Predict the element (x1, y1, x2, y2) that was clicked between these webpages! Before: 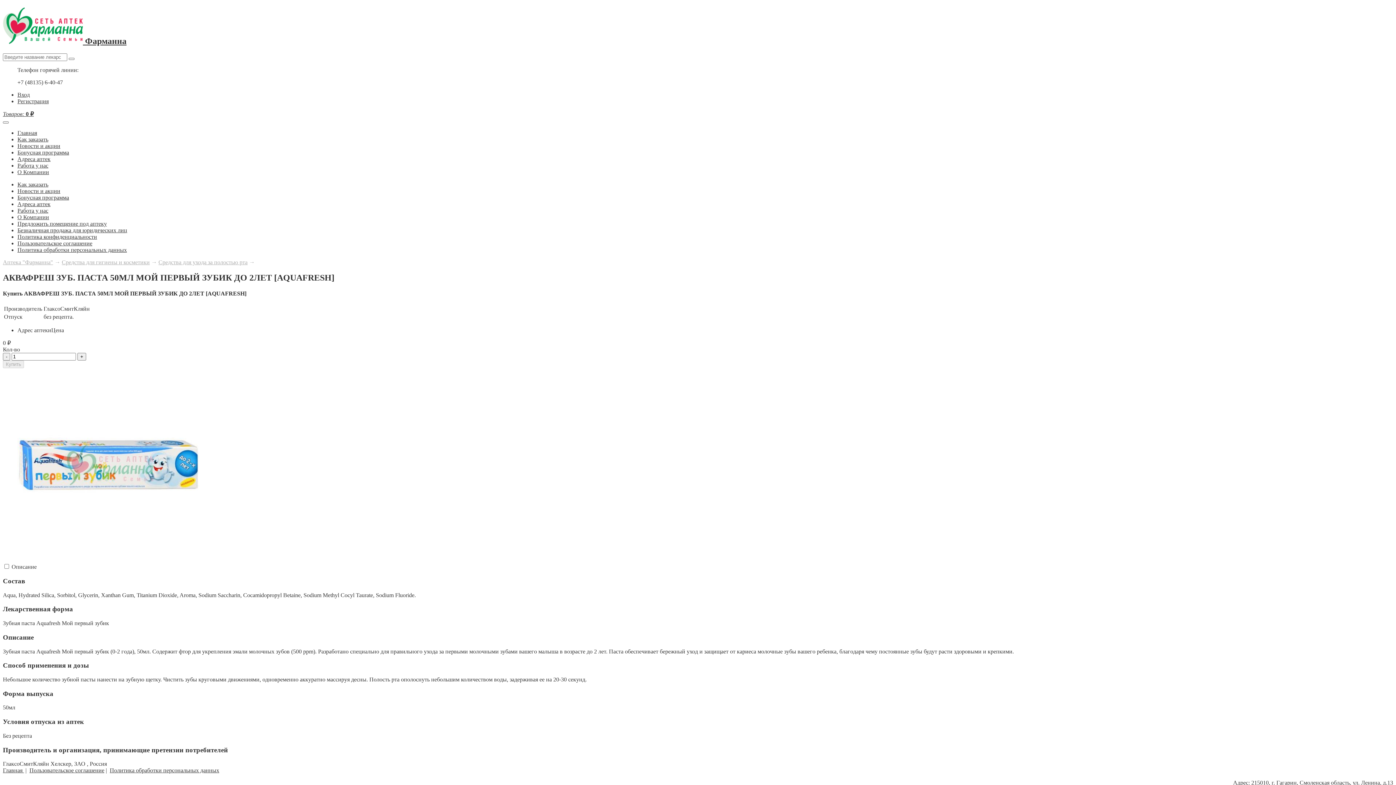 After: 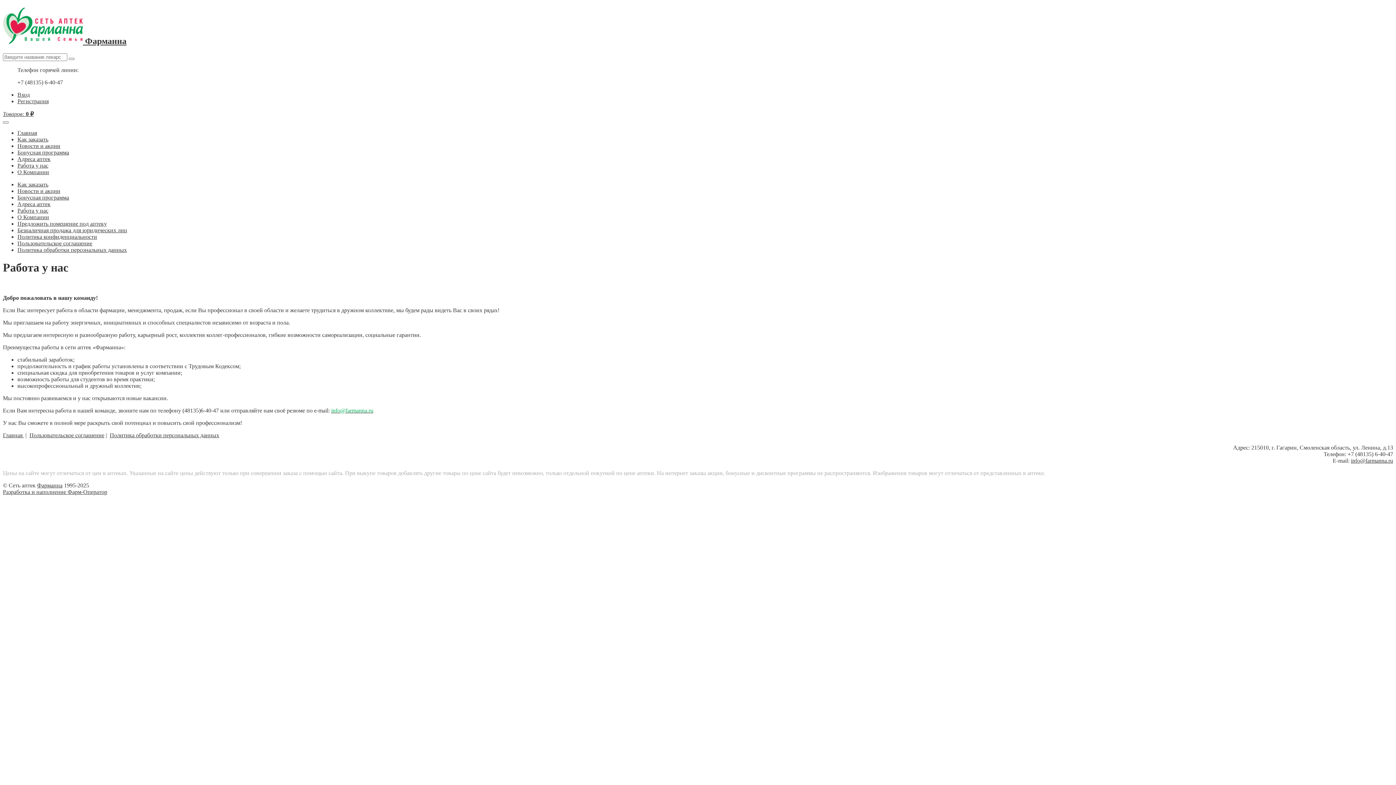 Action: bbox: (17, 207, 48, 213) label: Работа у нас